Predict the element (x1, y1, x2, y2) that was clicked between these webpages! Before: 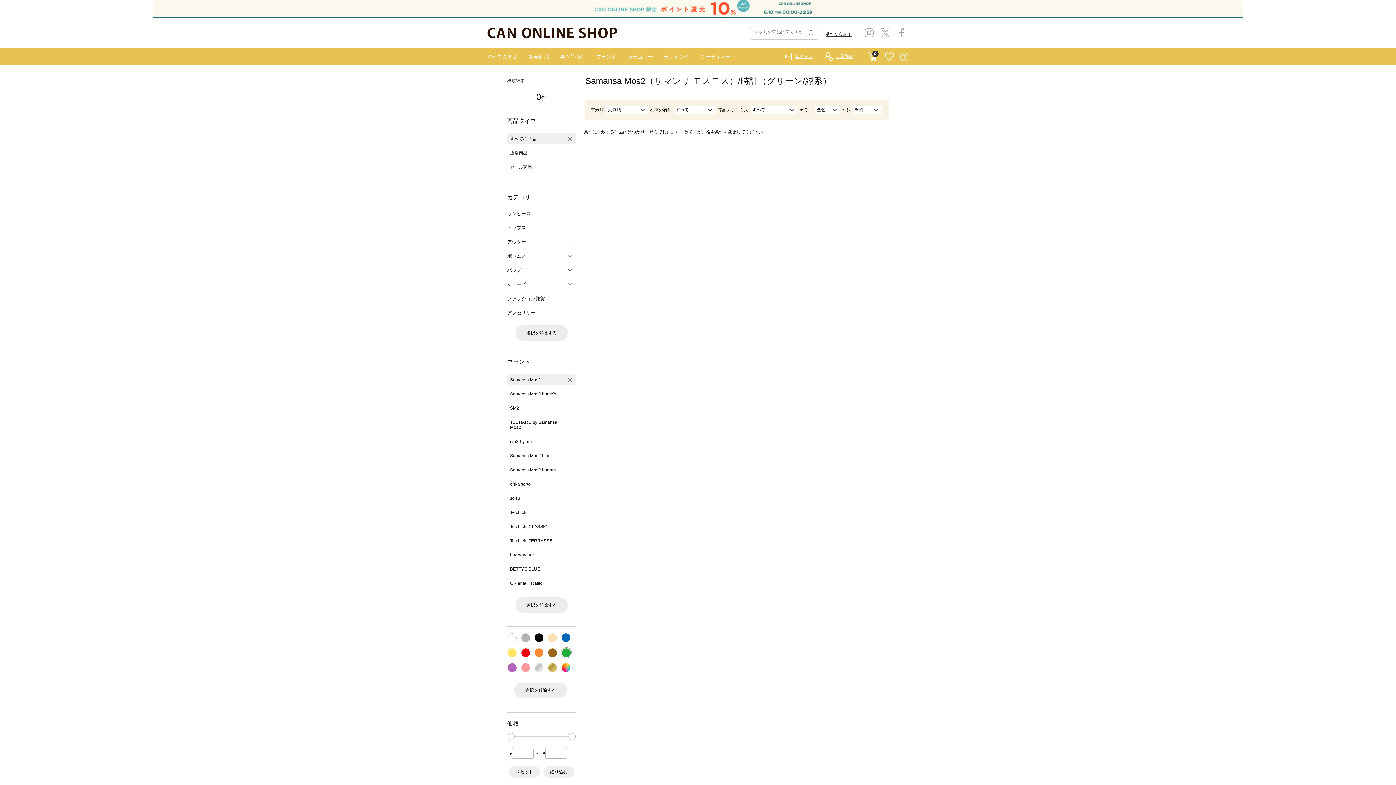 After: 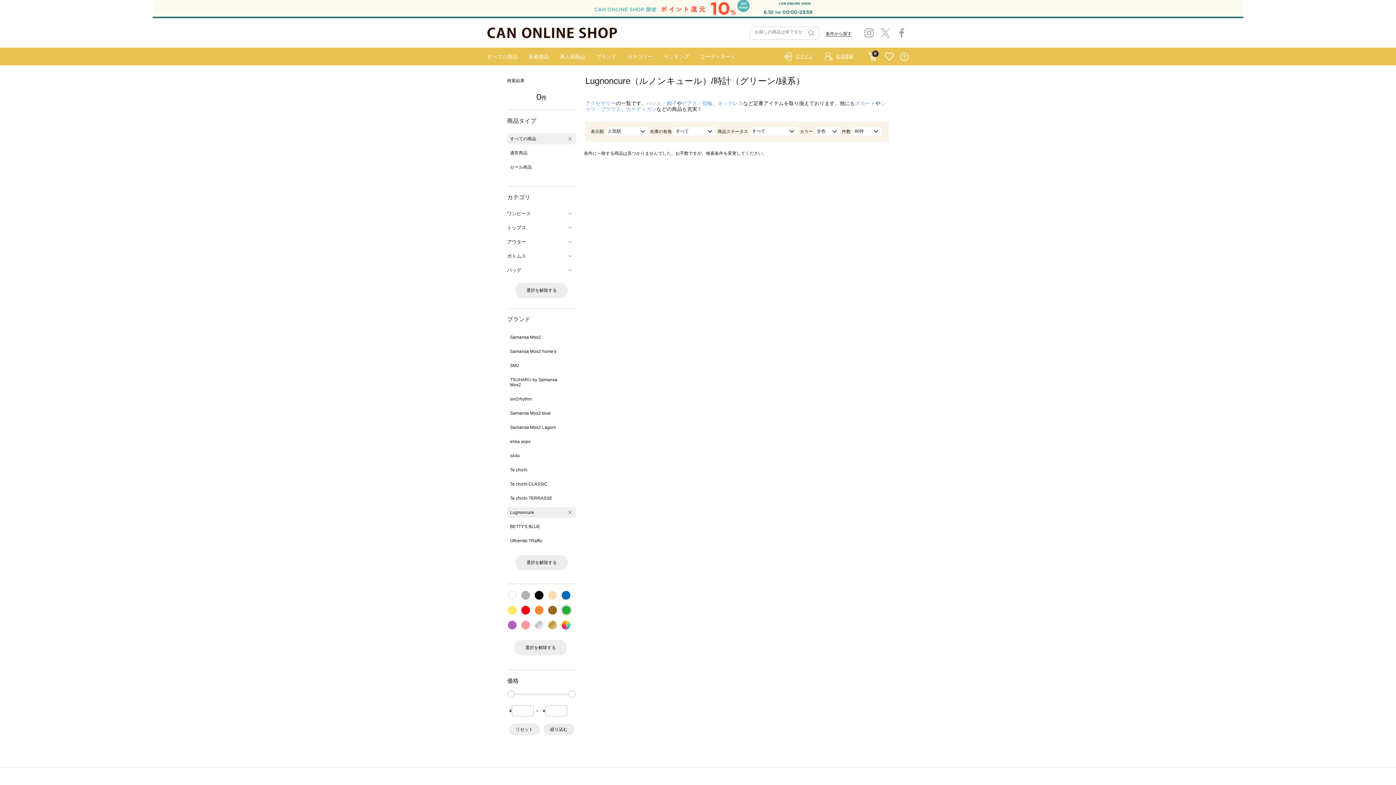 Action: bbox: (507, 549, 576, 560) label: Lugnoncure